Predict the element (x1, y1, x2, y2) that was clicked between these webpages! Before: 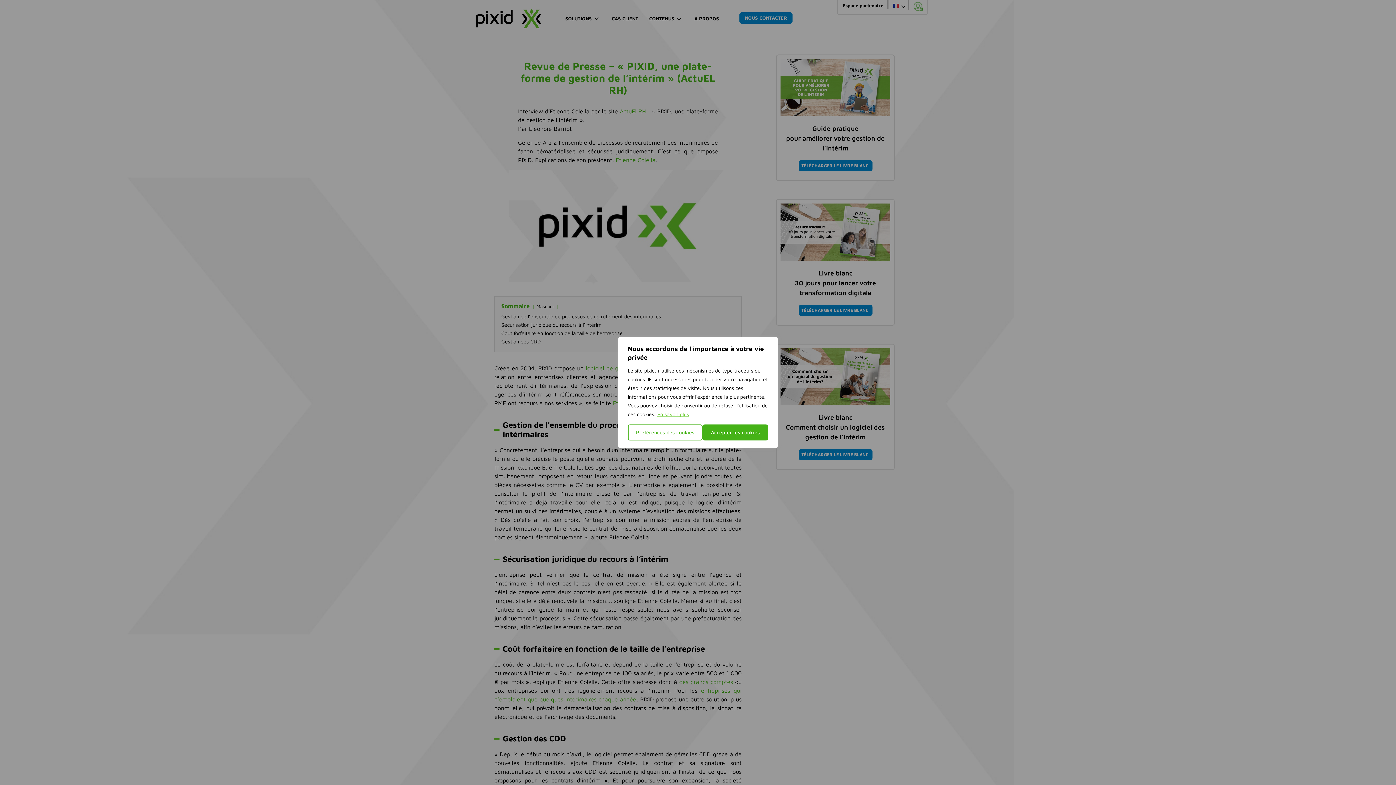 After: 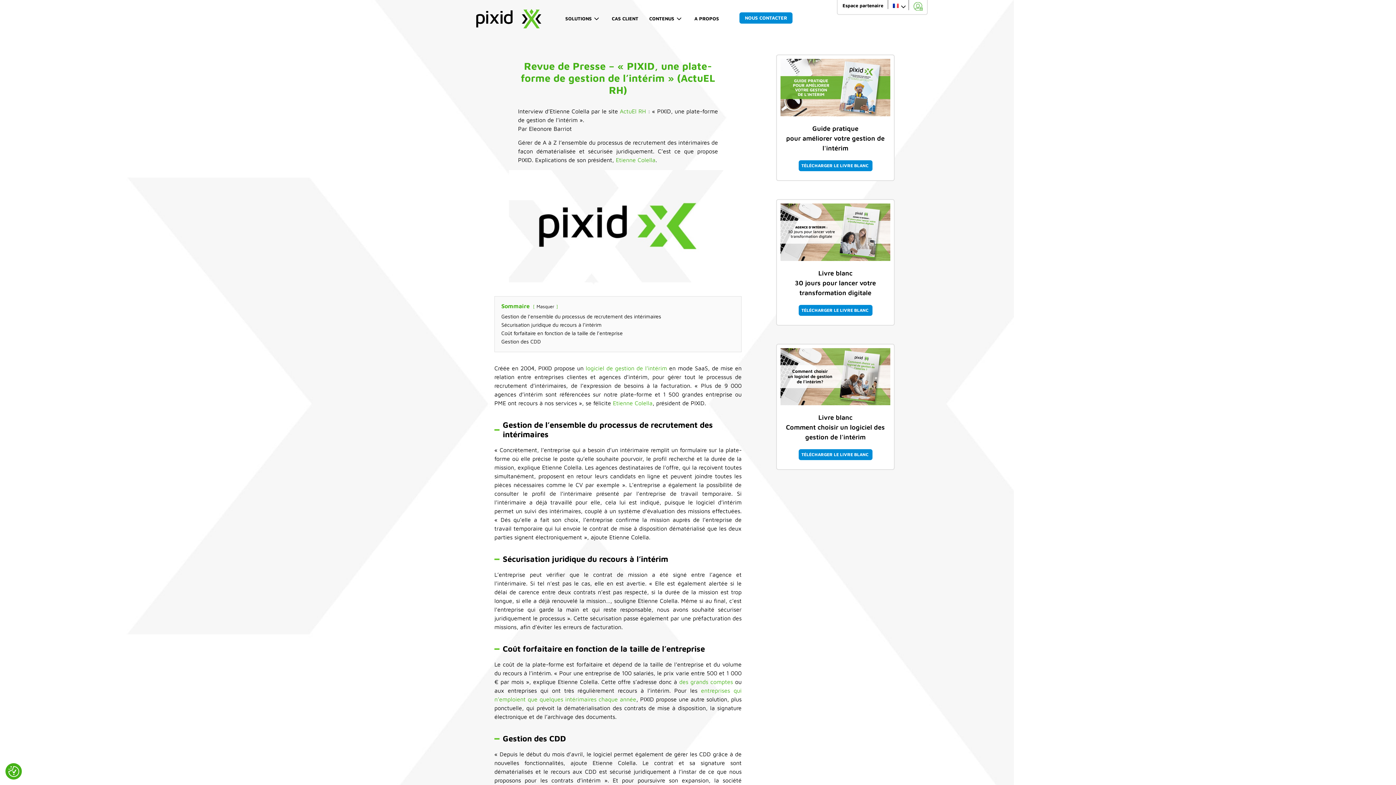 Action: bbox: (702, 424, 768, 440) label: Accepter les cookies